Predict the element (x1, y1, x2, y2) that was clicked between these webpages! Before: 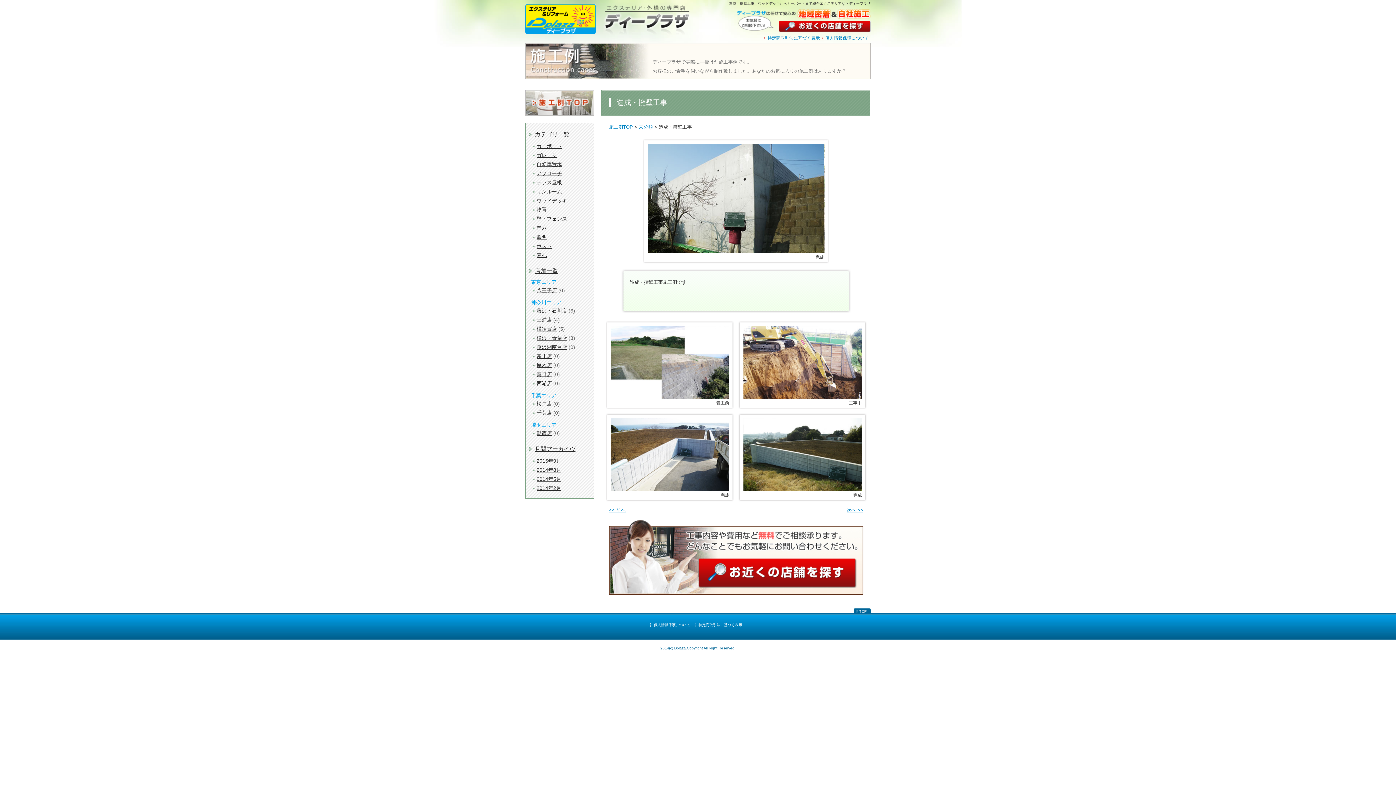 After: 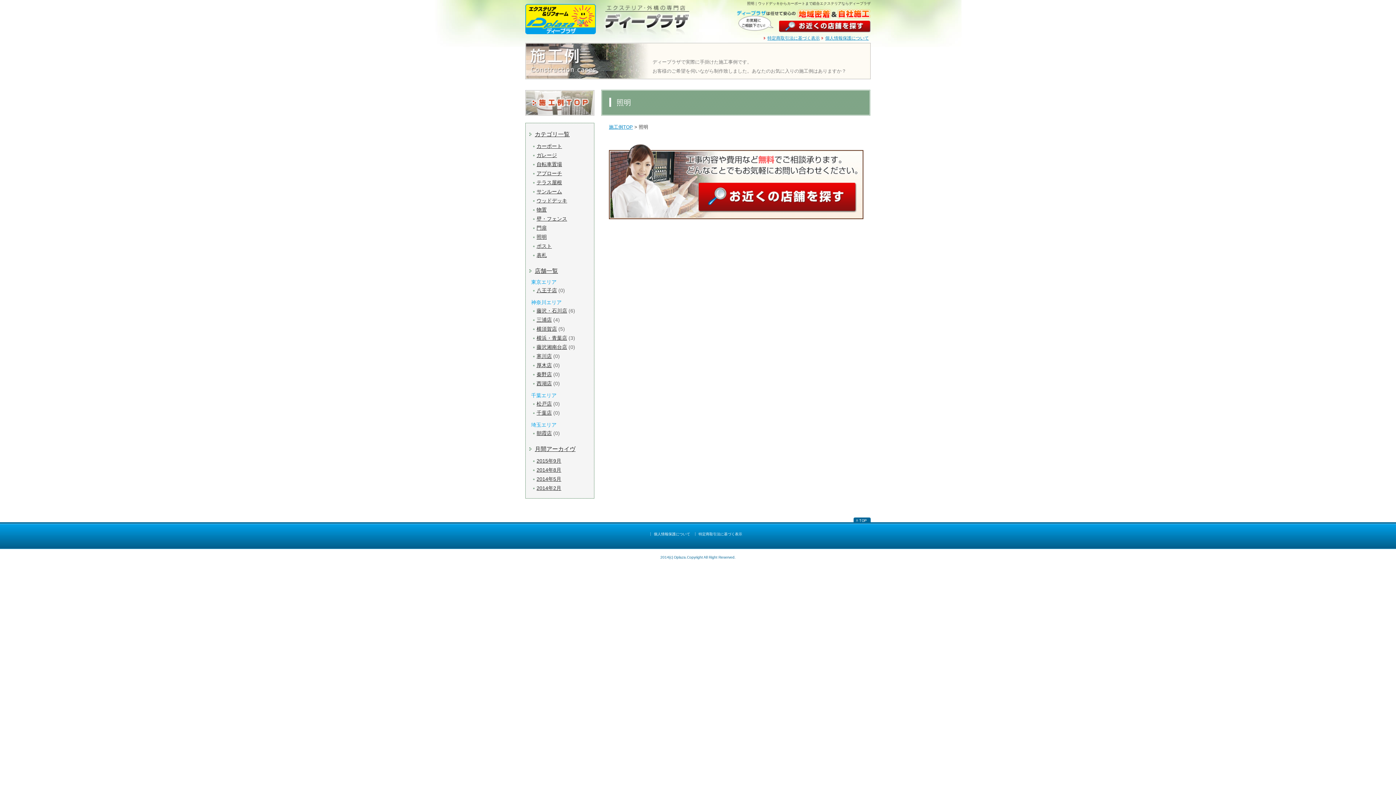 Action: label: 照明 bbox: (536, 234, 546, 240)